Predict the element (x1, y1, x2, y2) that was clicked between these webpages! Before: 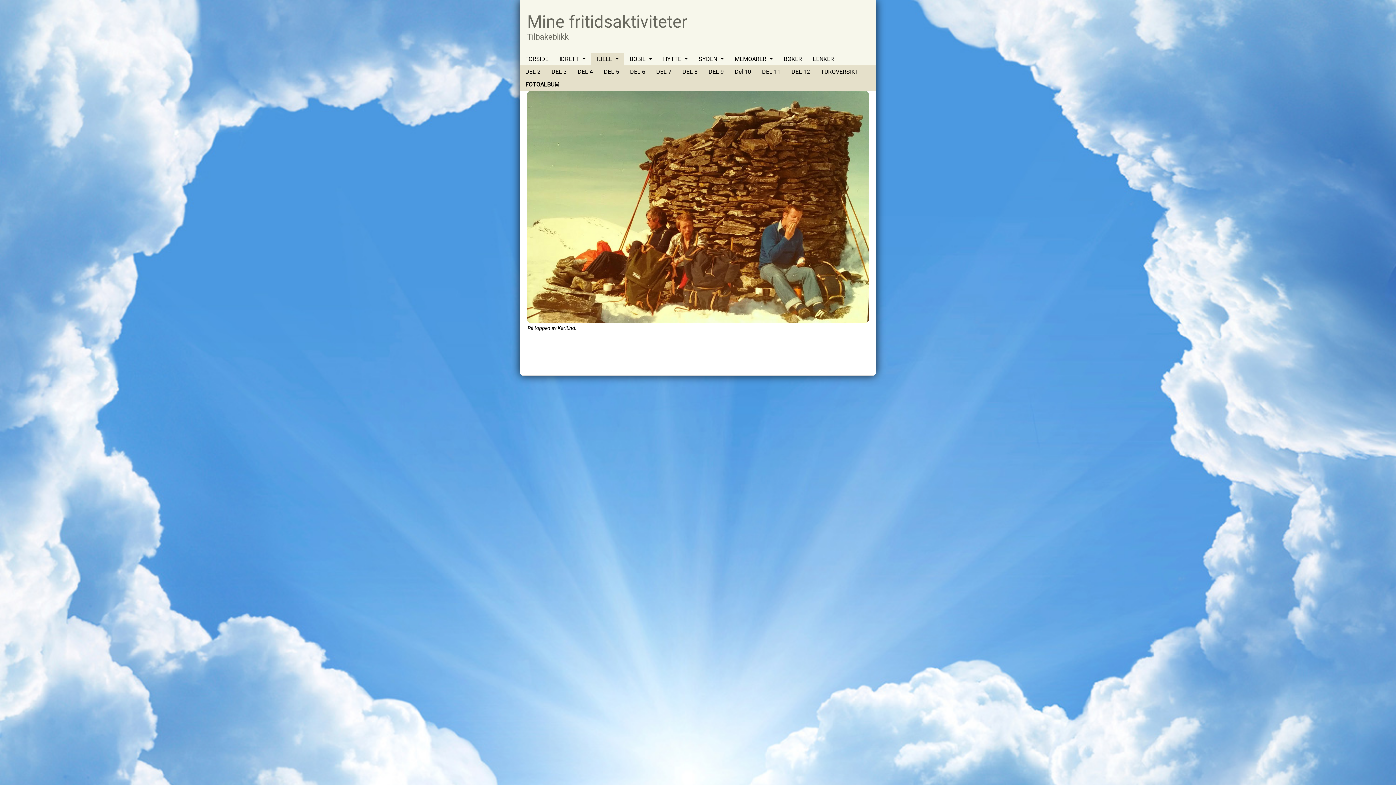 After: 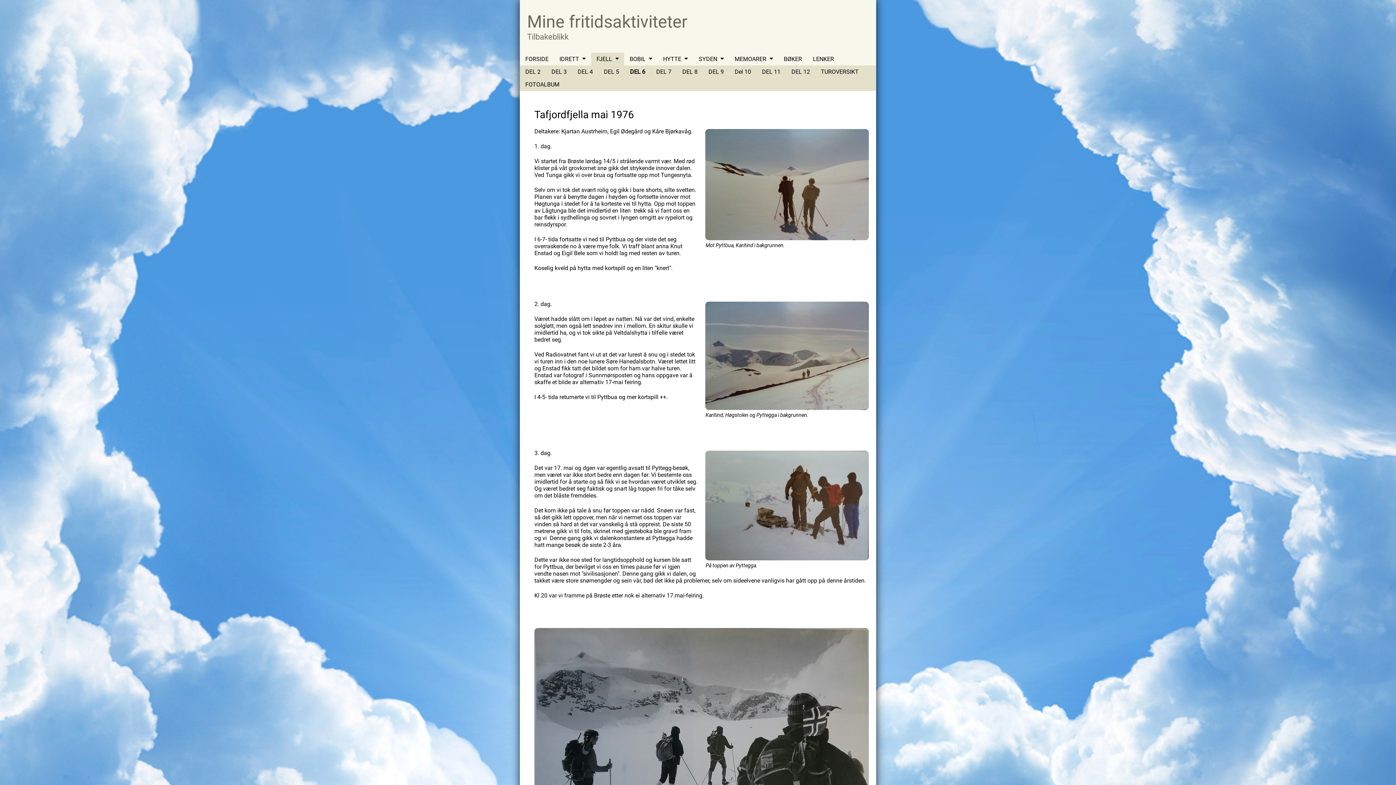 Action: bbox: (624, 65, 650, 78) label: DEL 6